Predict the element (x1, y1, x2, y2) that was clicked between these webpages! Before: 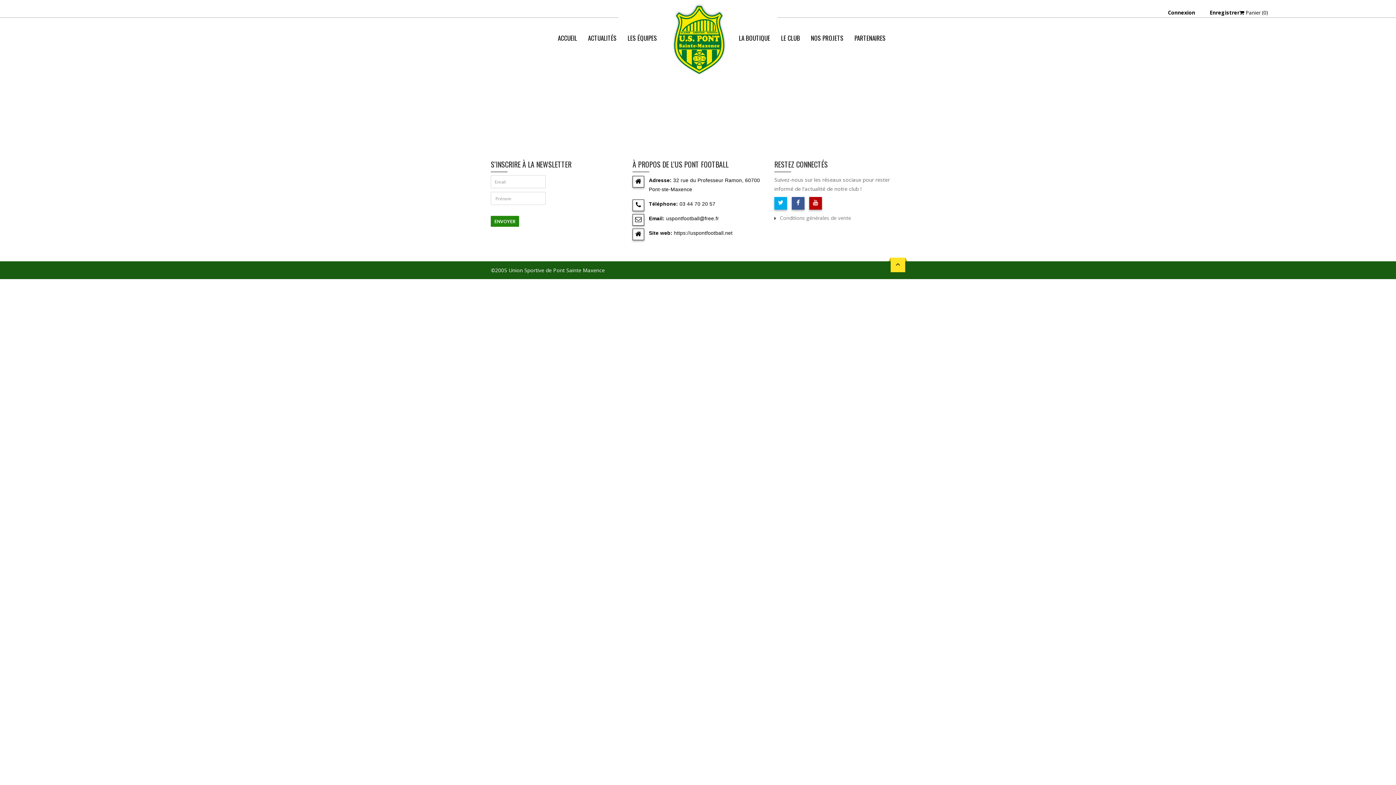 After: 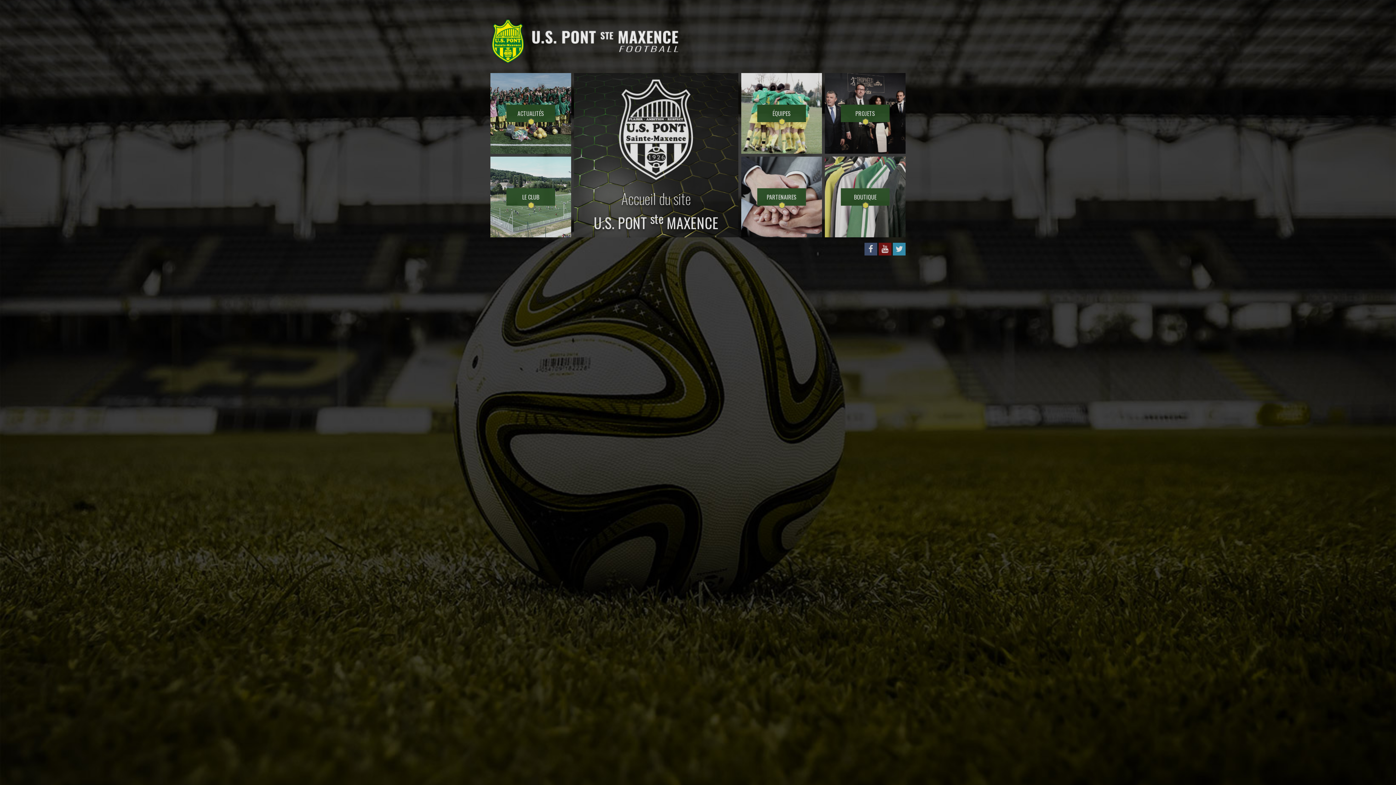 Action: bbox: (662, 3, 735, 76)